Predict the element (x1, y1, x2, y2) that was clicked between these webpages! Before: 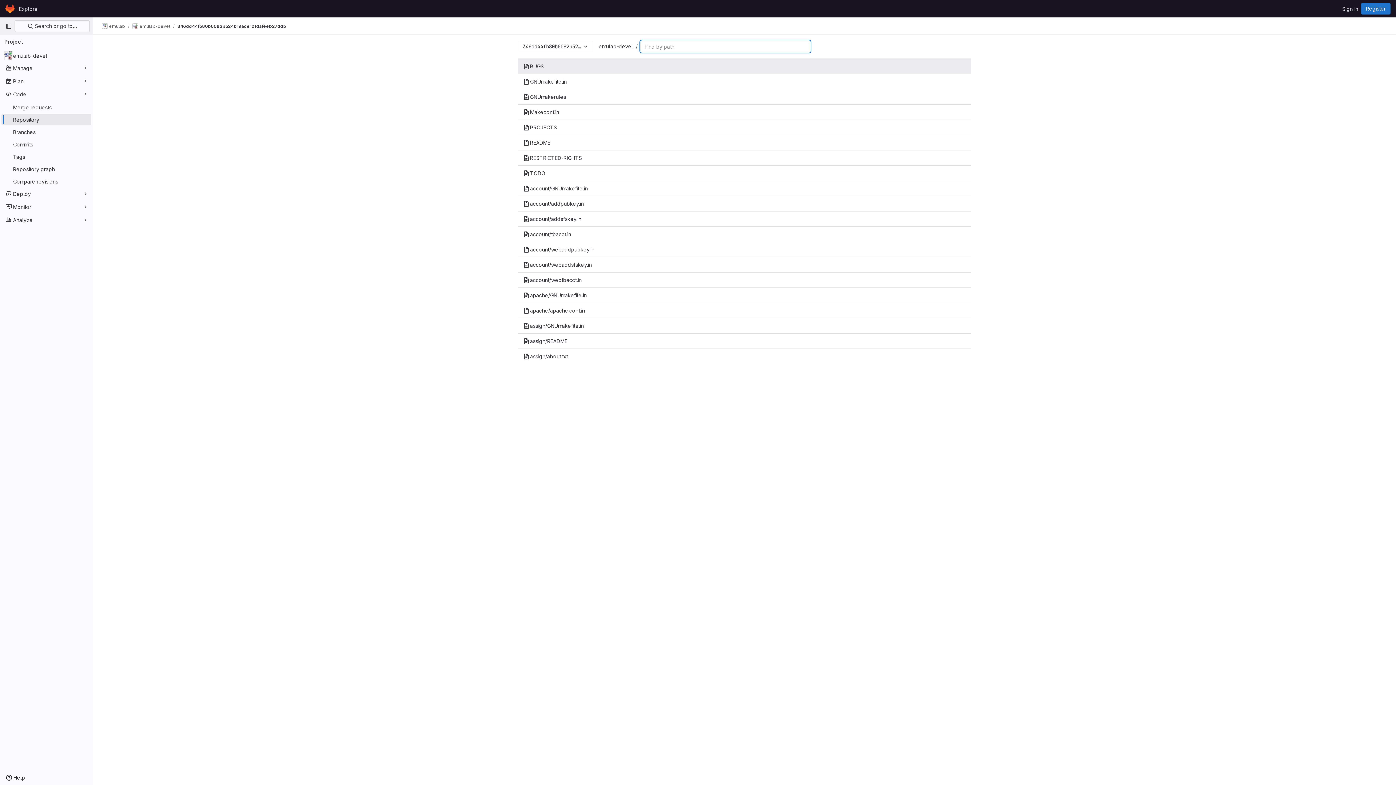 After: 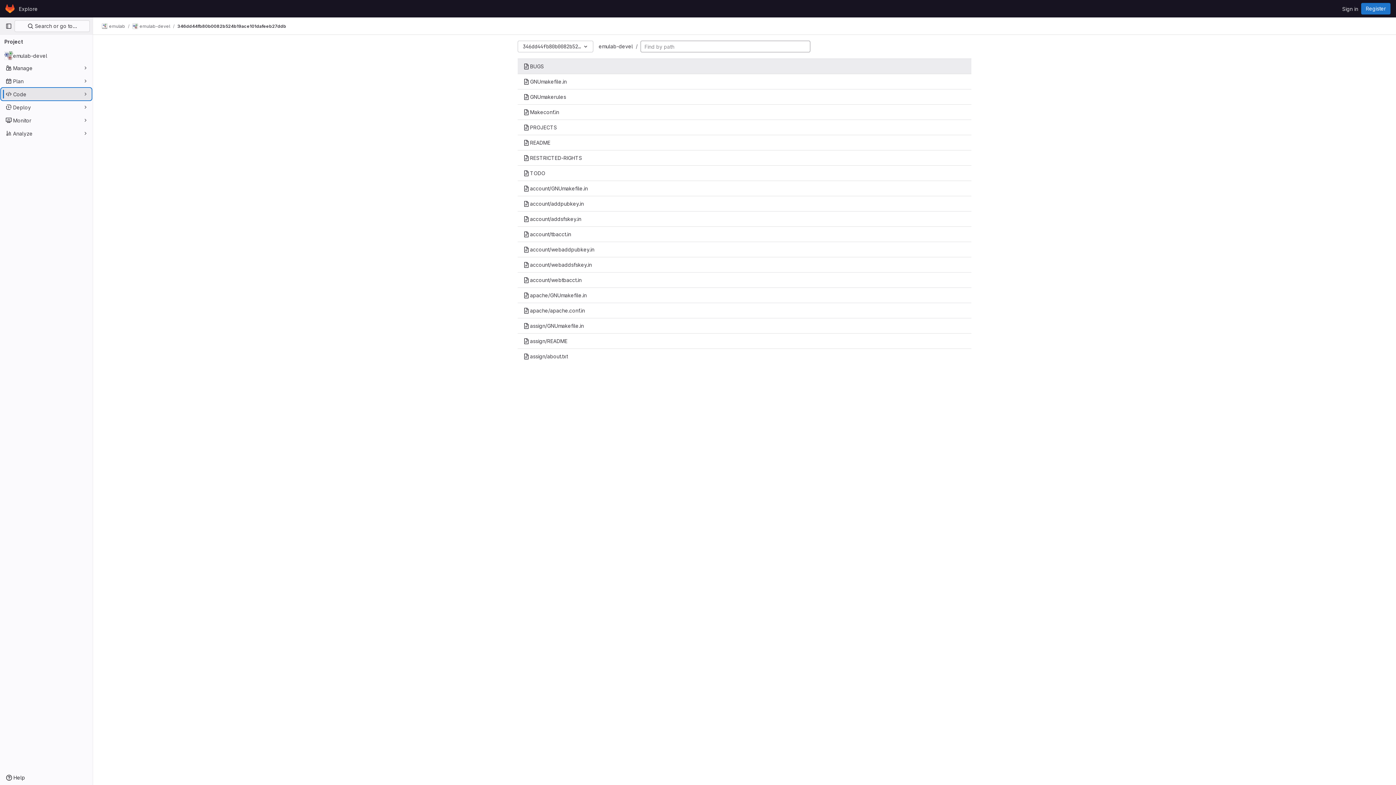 Action: label: Code bbox: (1, 88, 91, 100)